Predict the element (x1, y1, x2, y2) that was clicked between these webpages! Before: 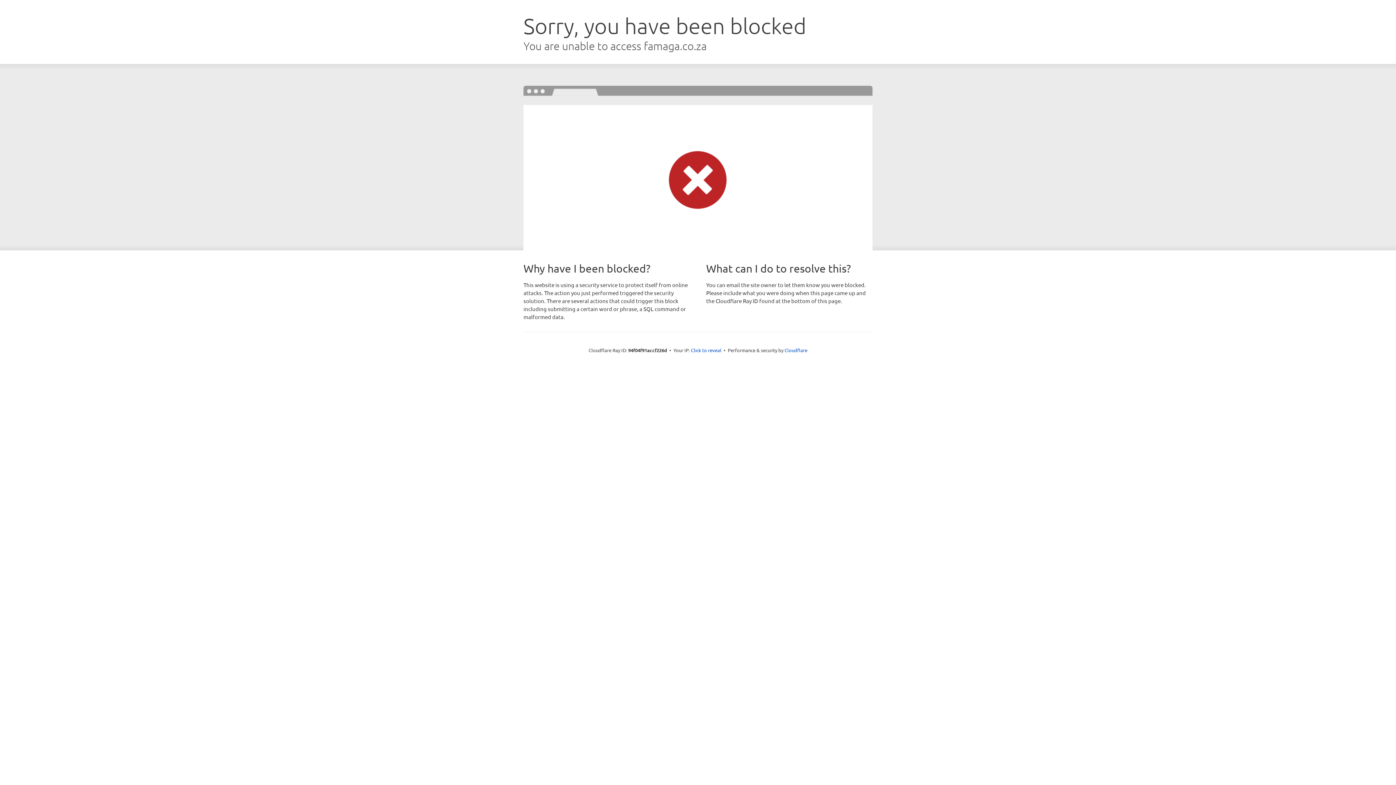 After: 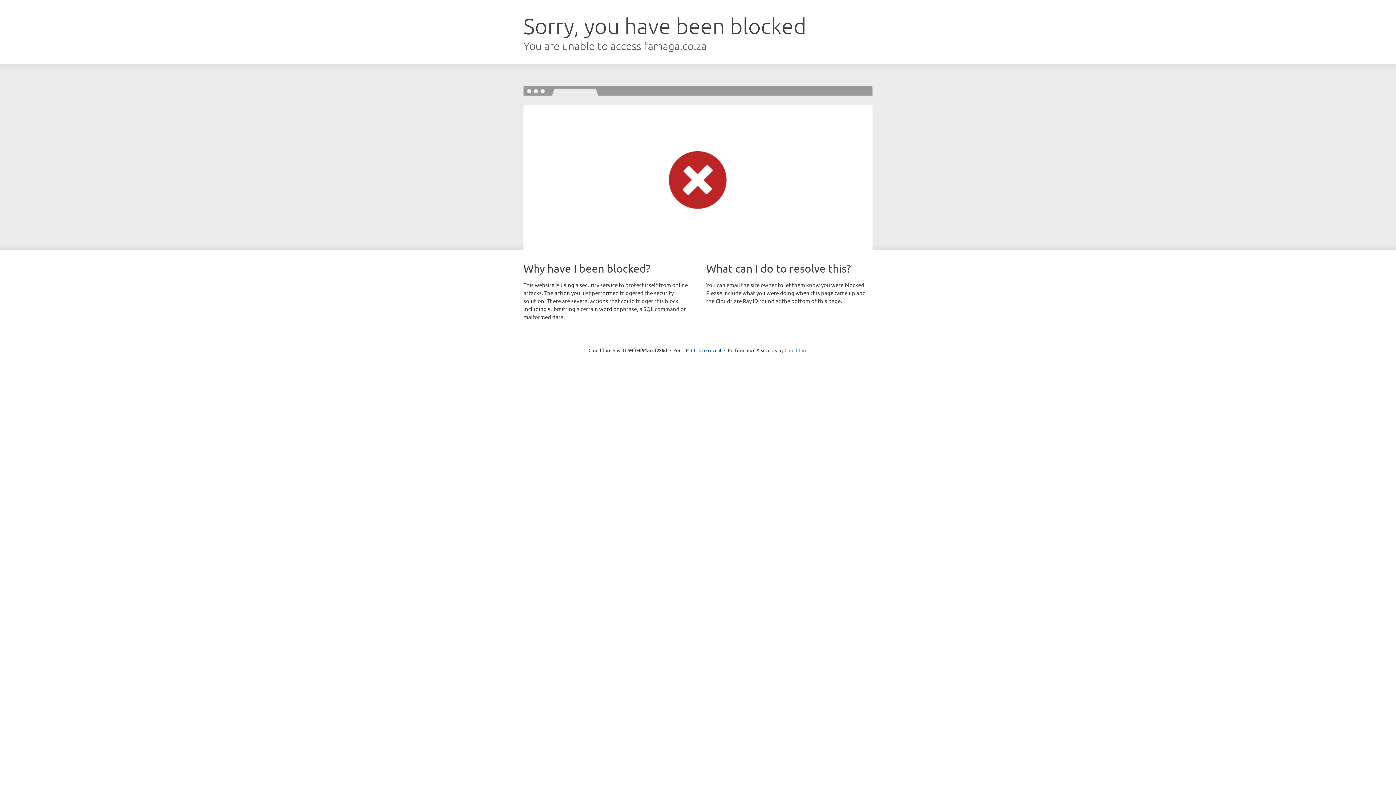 Action: label: Cloudflare bbox: (784, 347, 807, 353)